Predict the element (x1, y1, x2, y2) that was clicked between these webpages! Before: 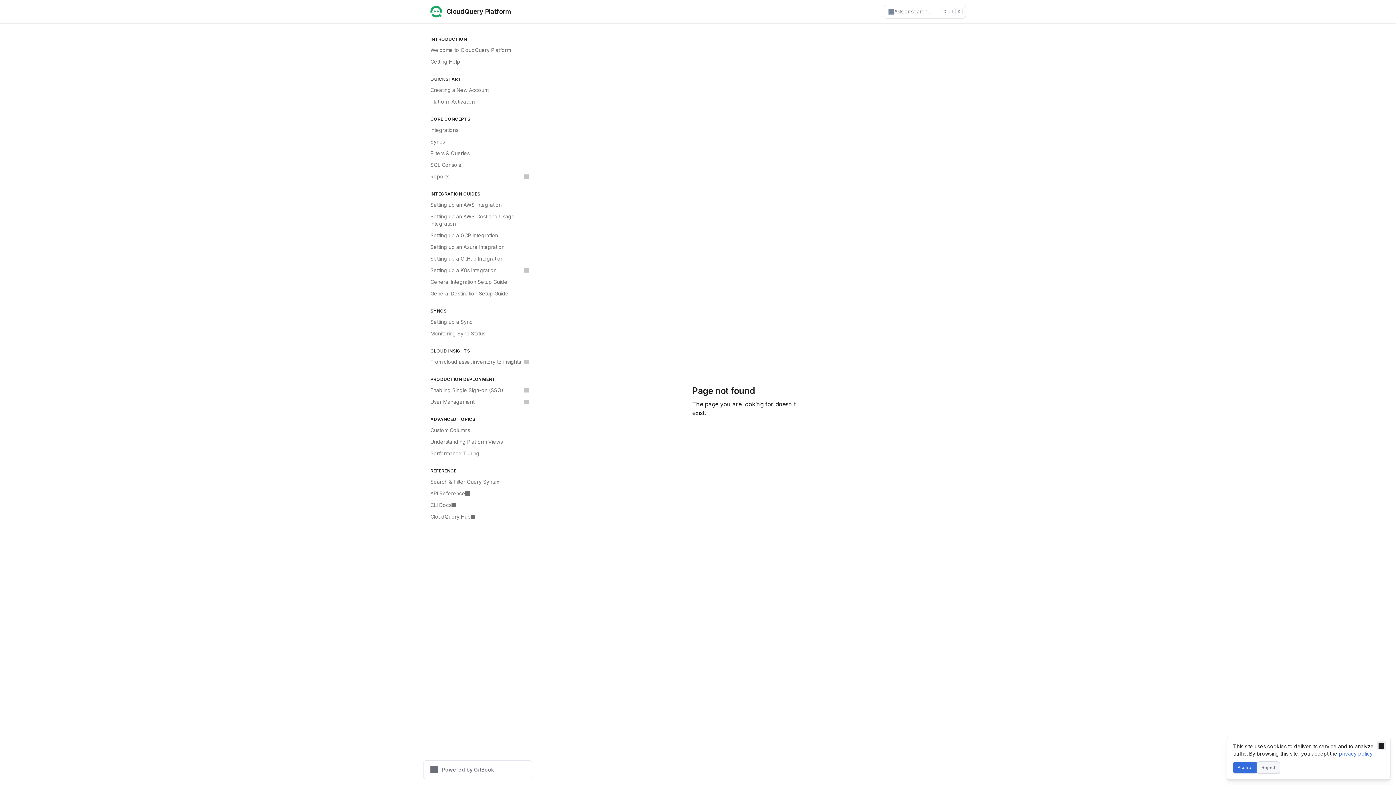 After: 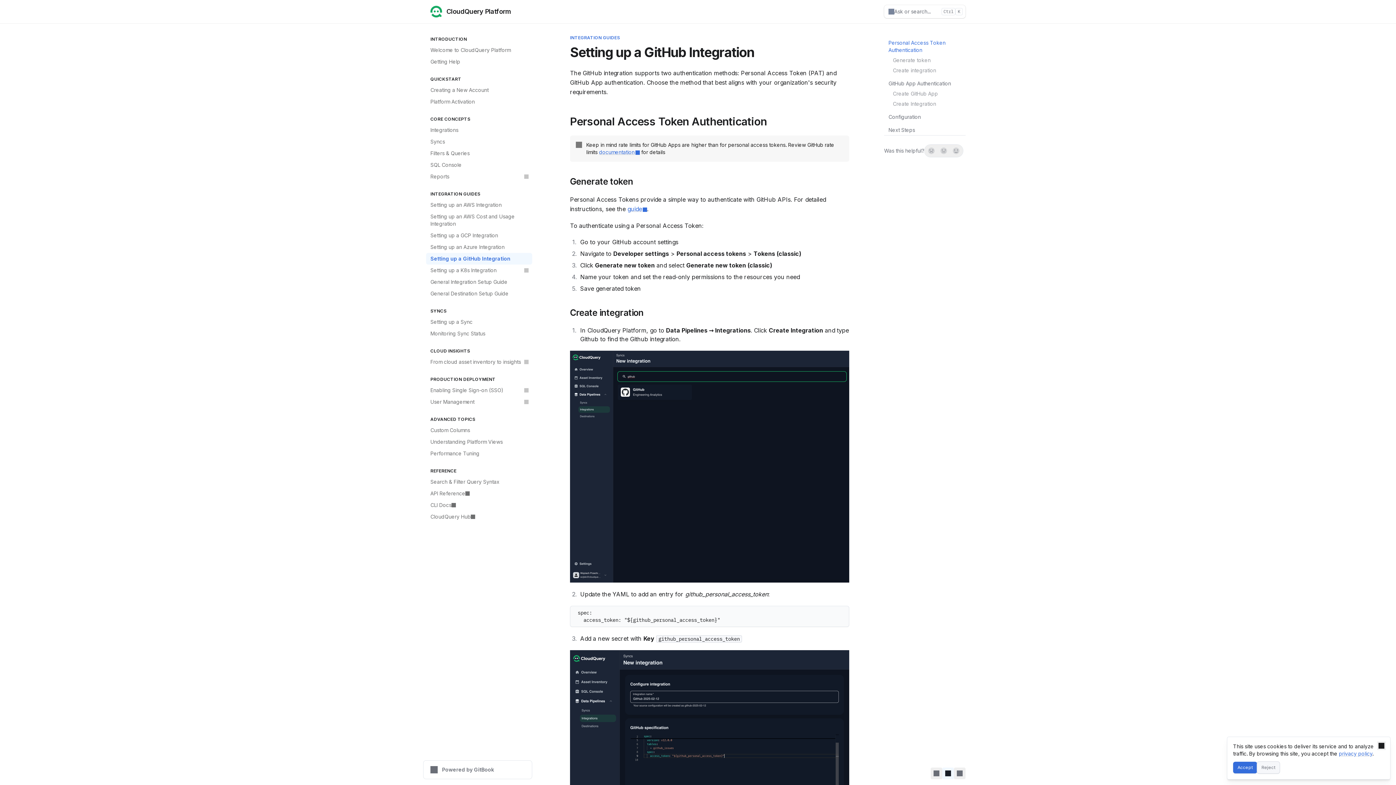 Action: label: Setting up a GitHub Integration bbox: (426, 253, 532, 264)